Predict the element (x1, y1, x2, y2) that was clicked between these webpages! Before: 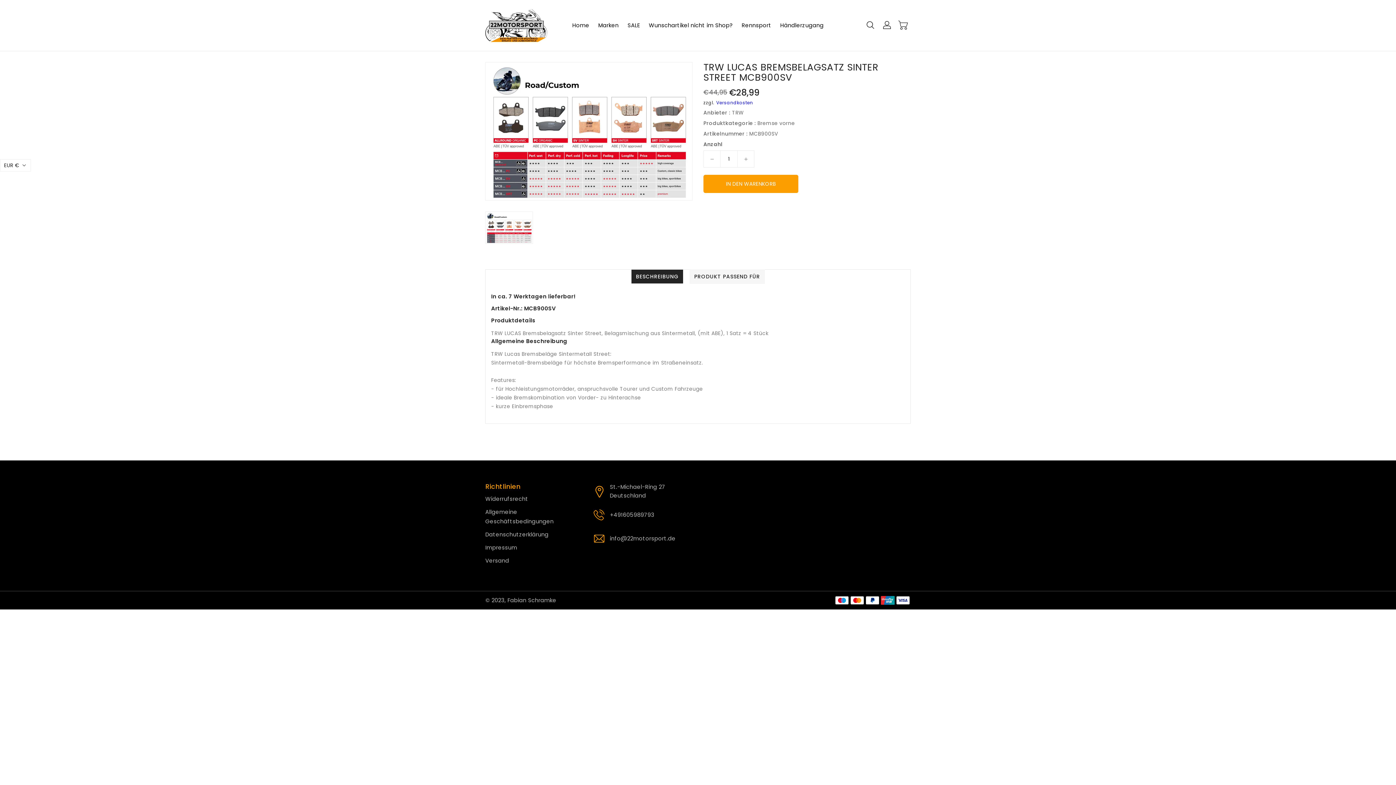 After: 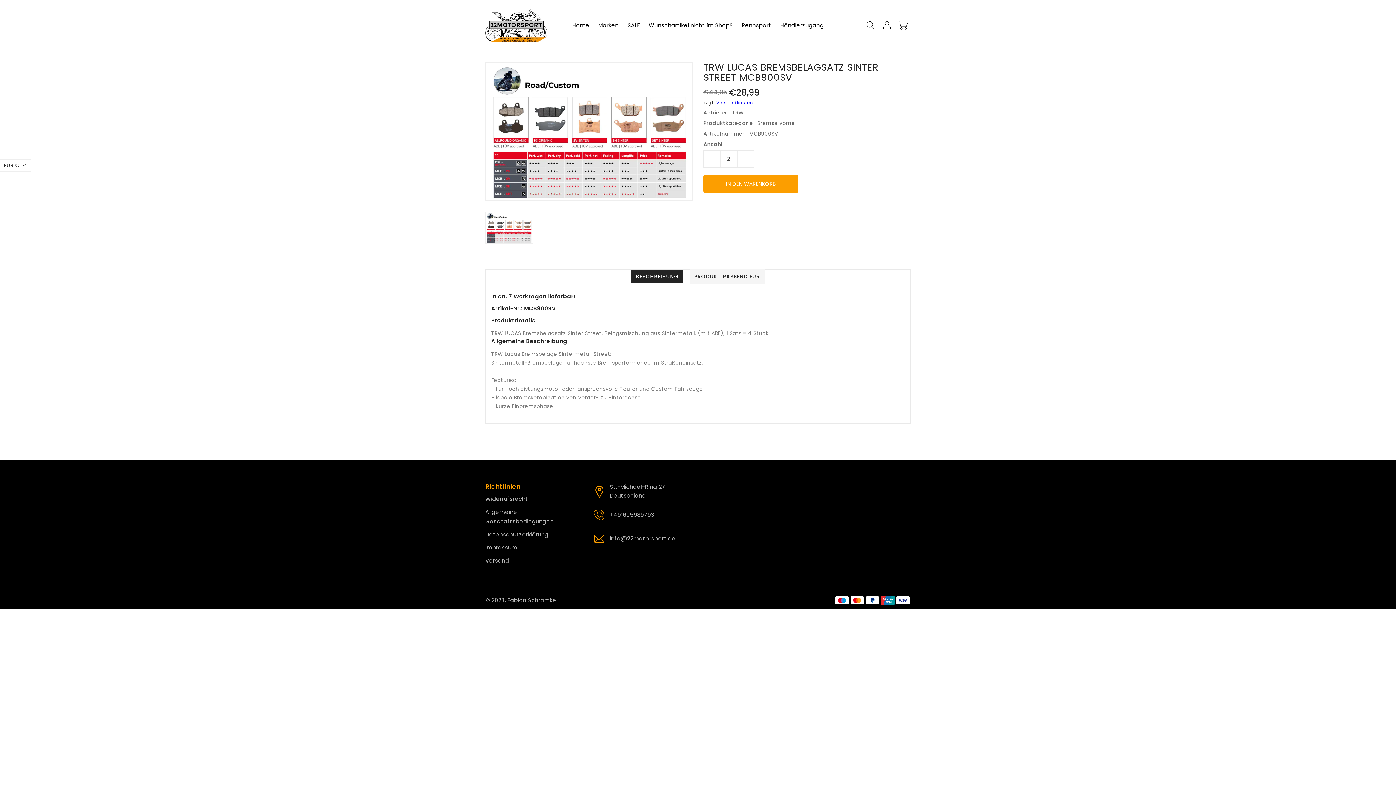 Action: bbox: (737, 150, 754, 167) label: Erhöhe die Menge für TRW LUCAS BREMSBELAGSATZ SINTER STREET MCB900SV